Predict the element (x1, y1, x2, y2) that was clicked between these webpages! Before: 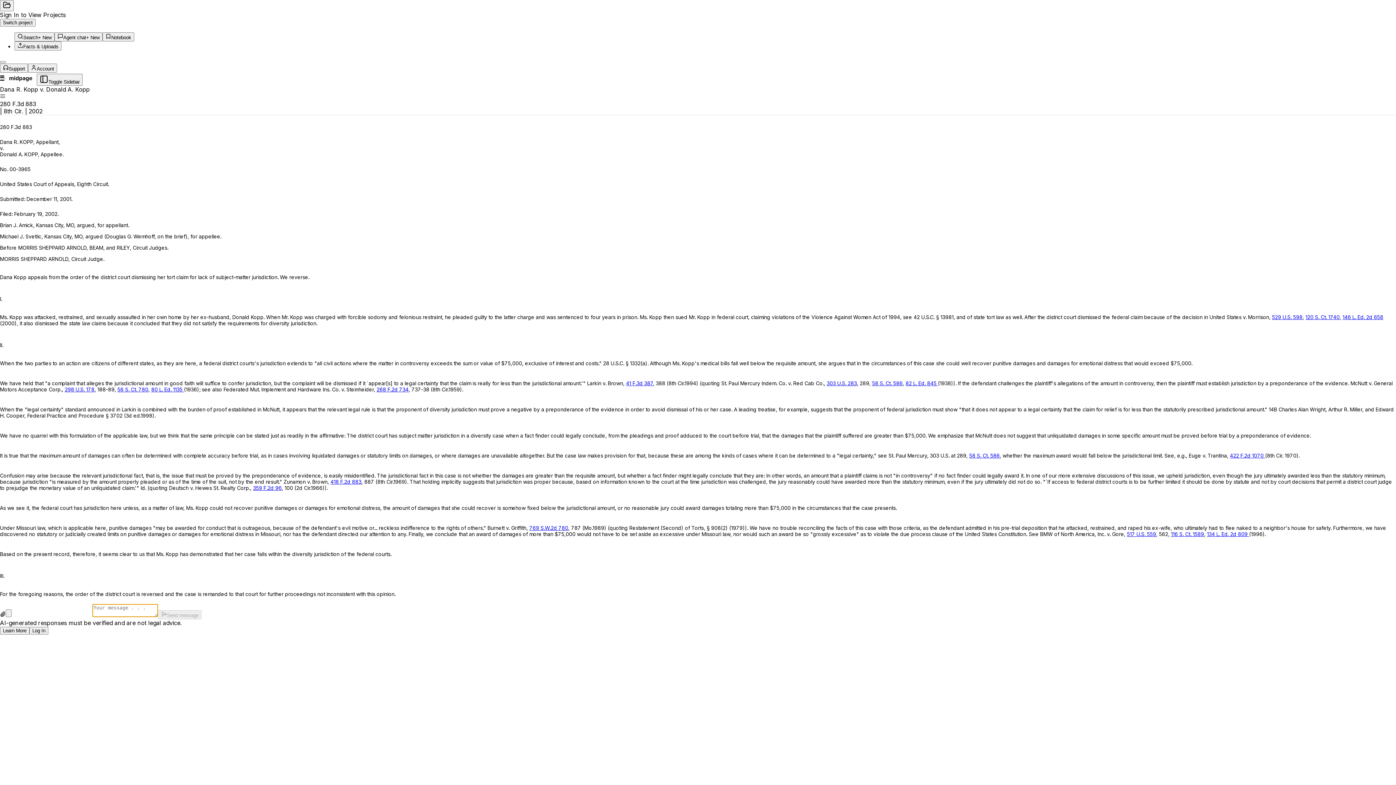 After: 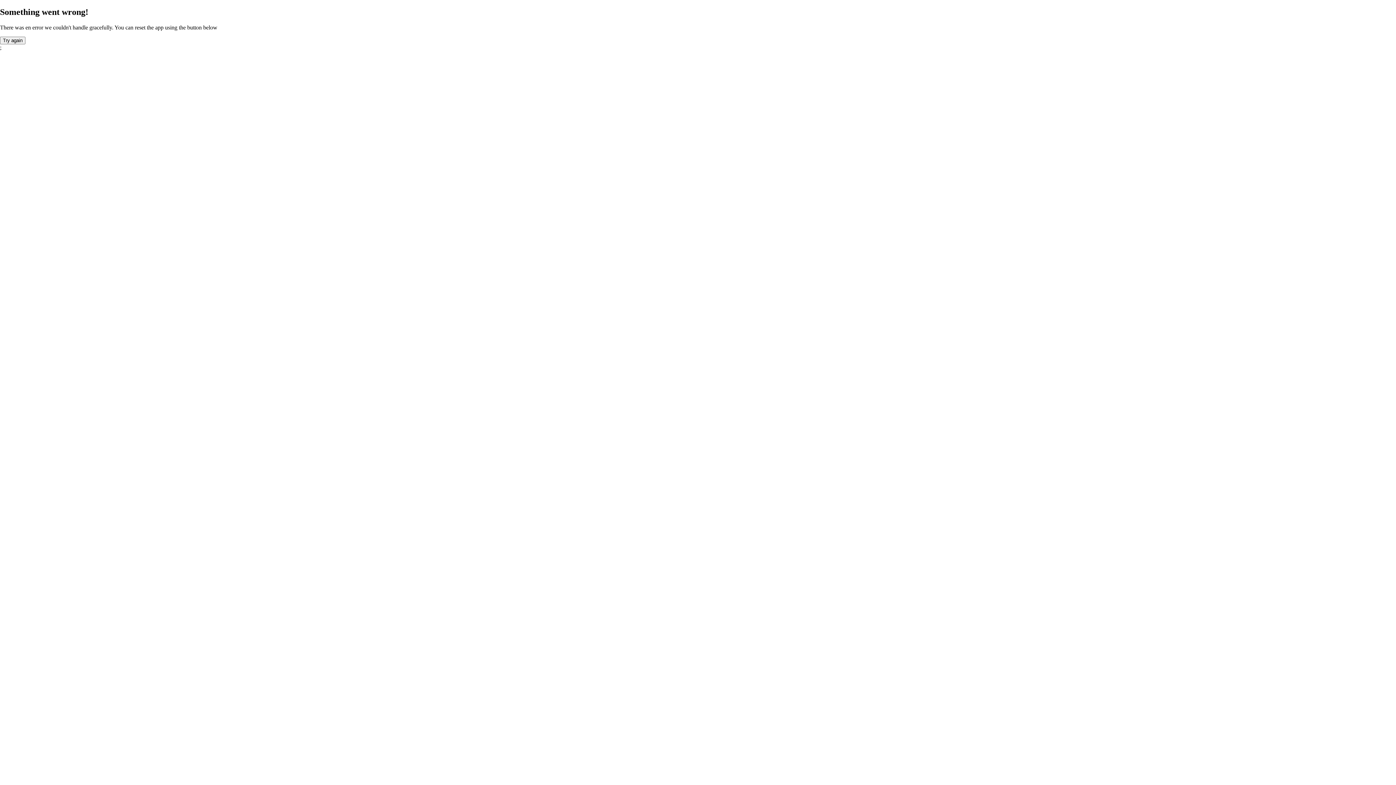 Action: label: 769 S.W.2d 780 bbox: (529, 525, 568, 531)